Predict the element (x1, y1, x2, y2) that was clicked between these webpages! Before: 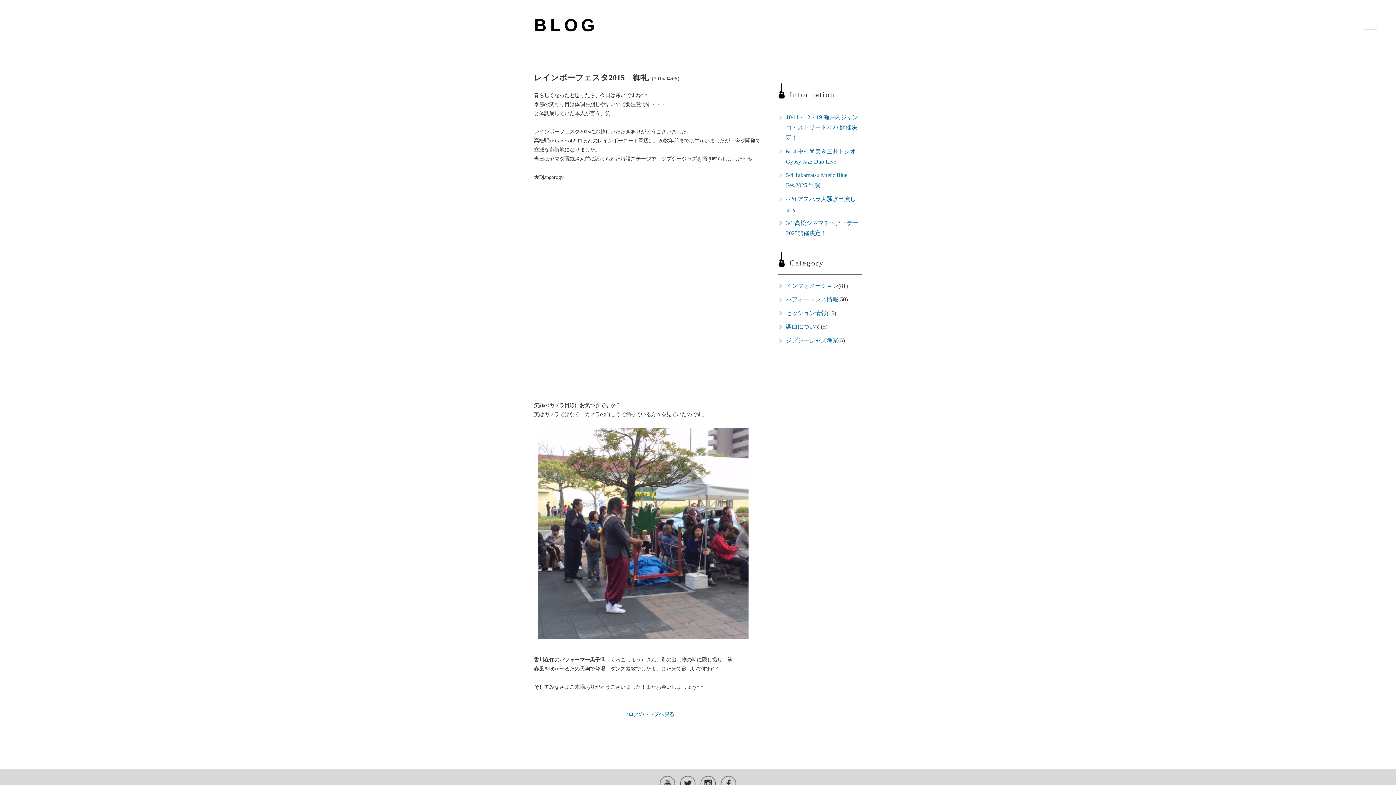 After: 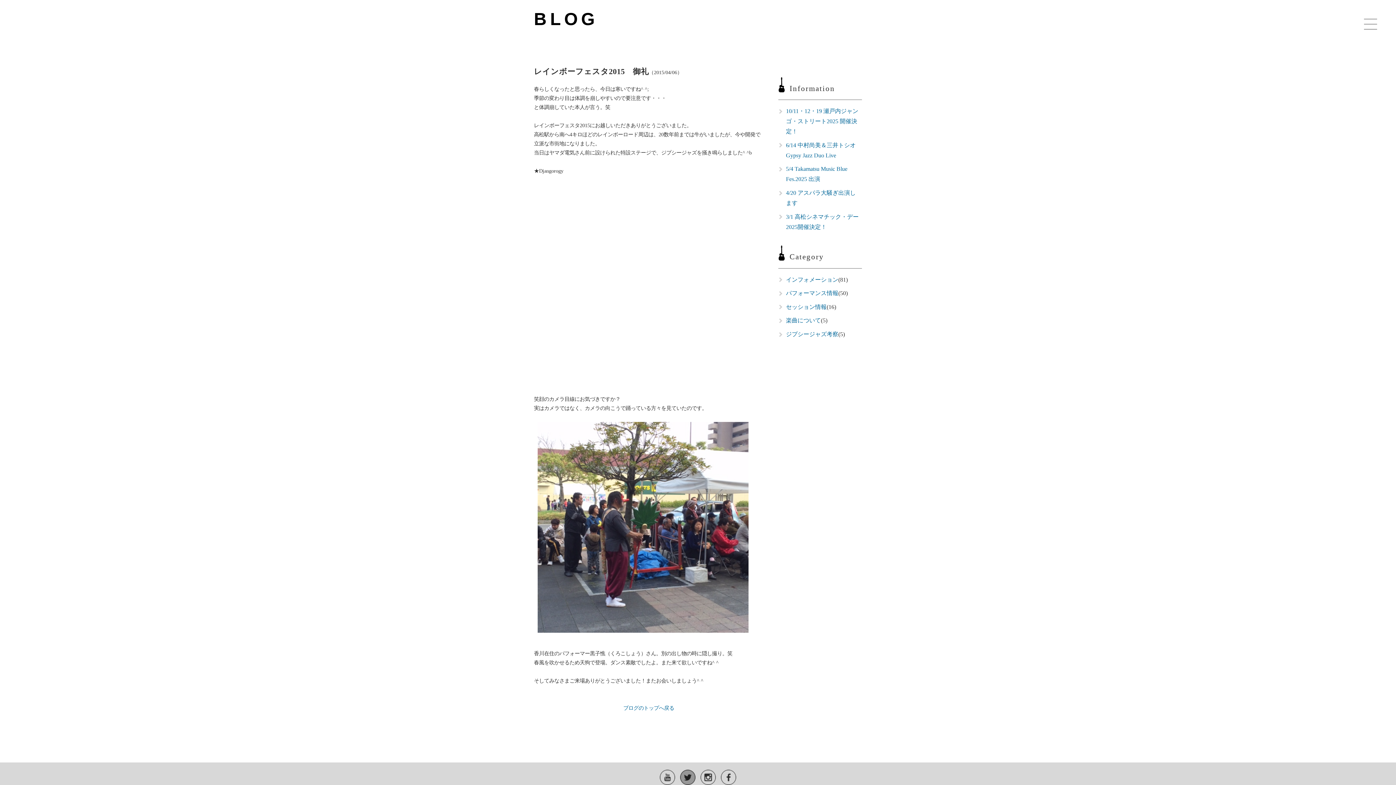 Action: bbox: (680, 776, 695, 791)